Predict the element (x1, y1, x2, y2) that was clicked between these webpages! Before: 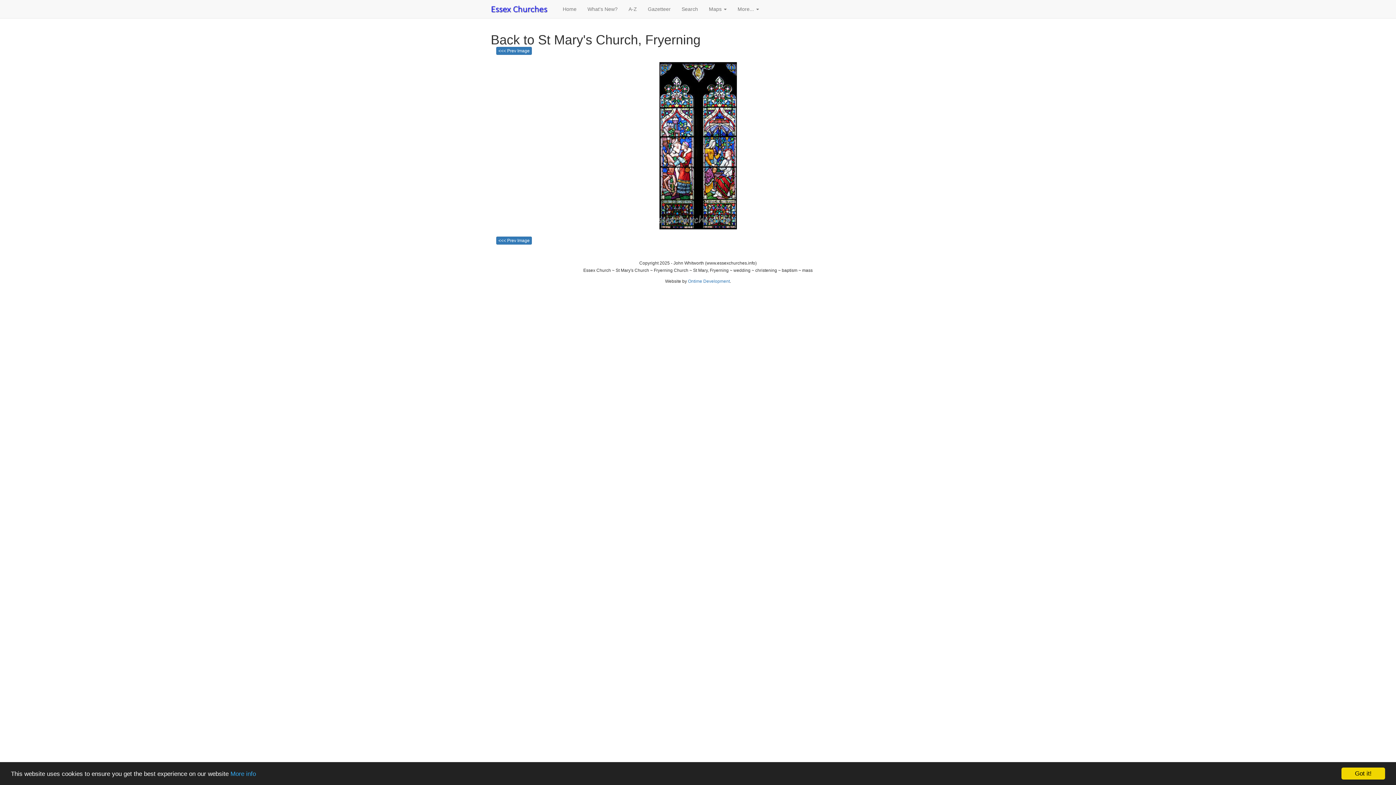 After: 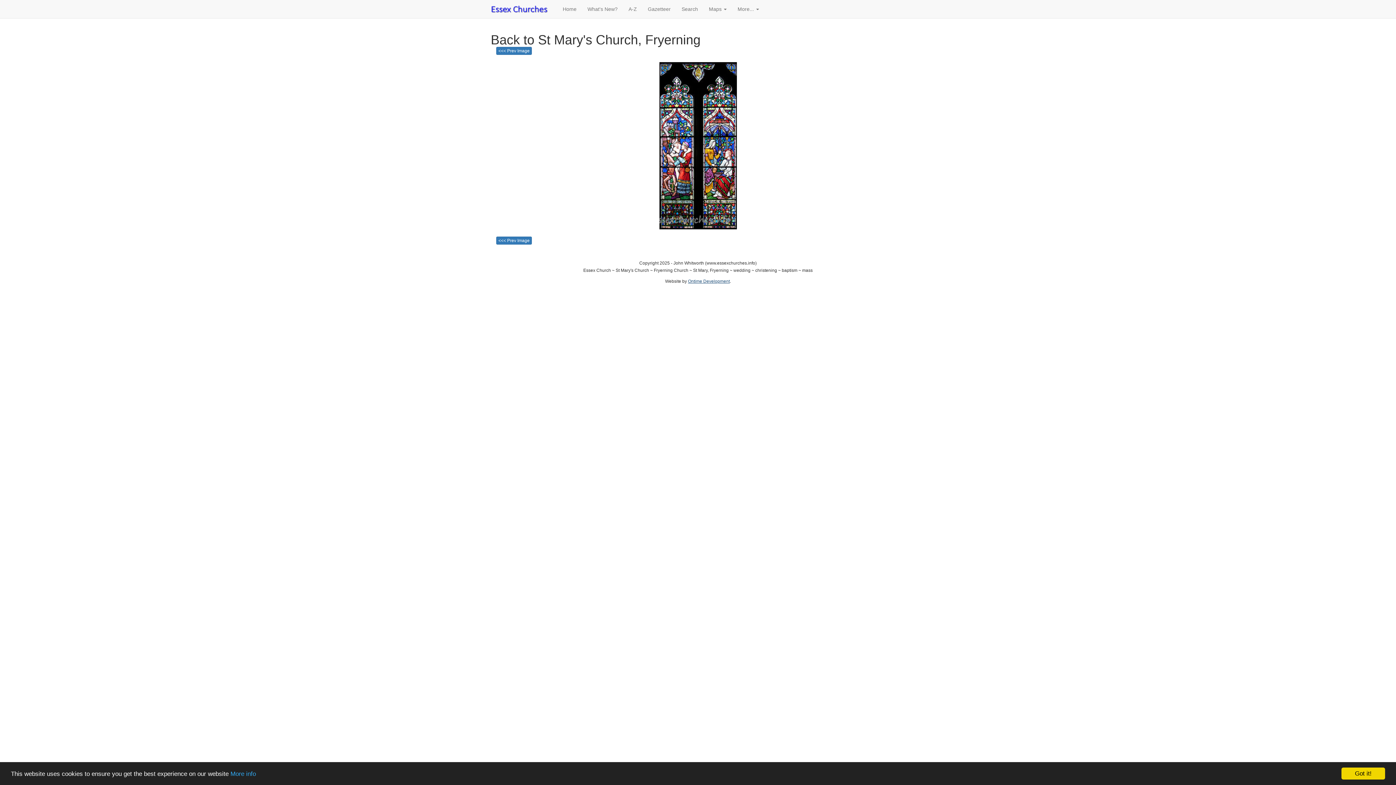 Action: label: Ontime Development bbox: (688, 278, 730, 284)